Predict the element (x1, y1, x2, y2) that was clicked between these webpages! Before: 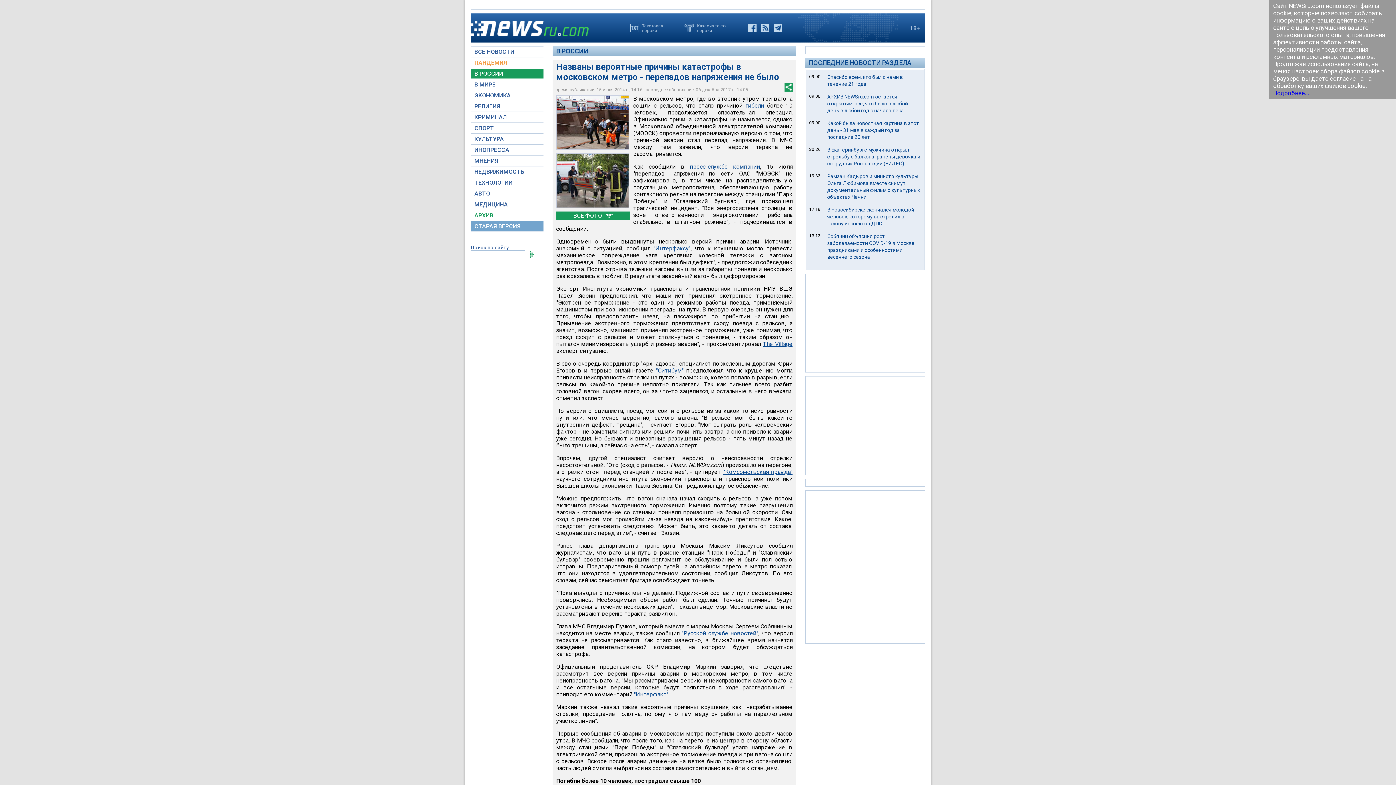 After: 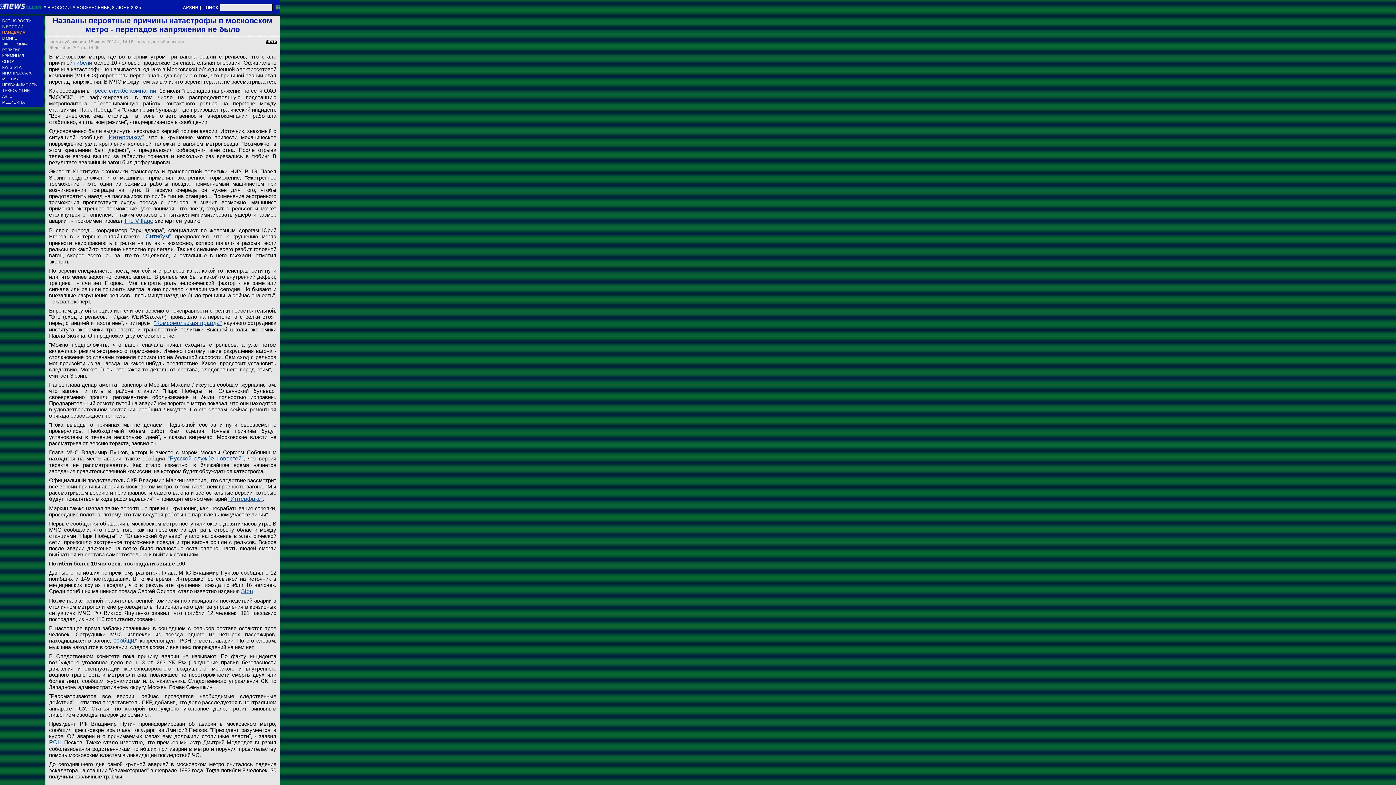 Action: bbox: (630, 23, 663, 32) label: Текстовая
версия